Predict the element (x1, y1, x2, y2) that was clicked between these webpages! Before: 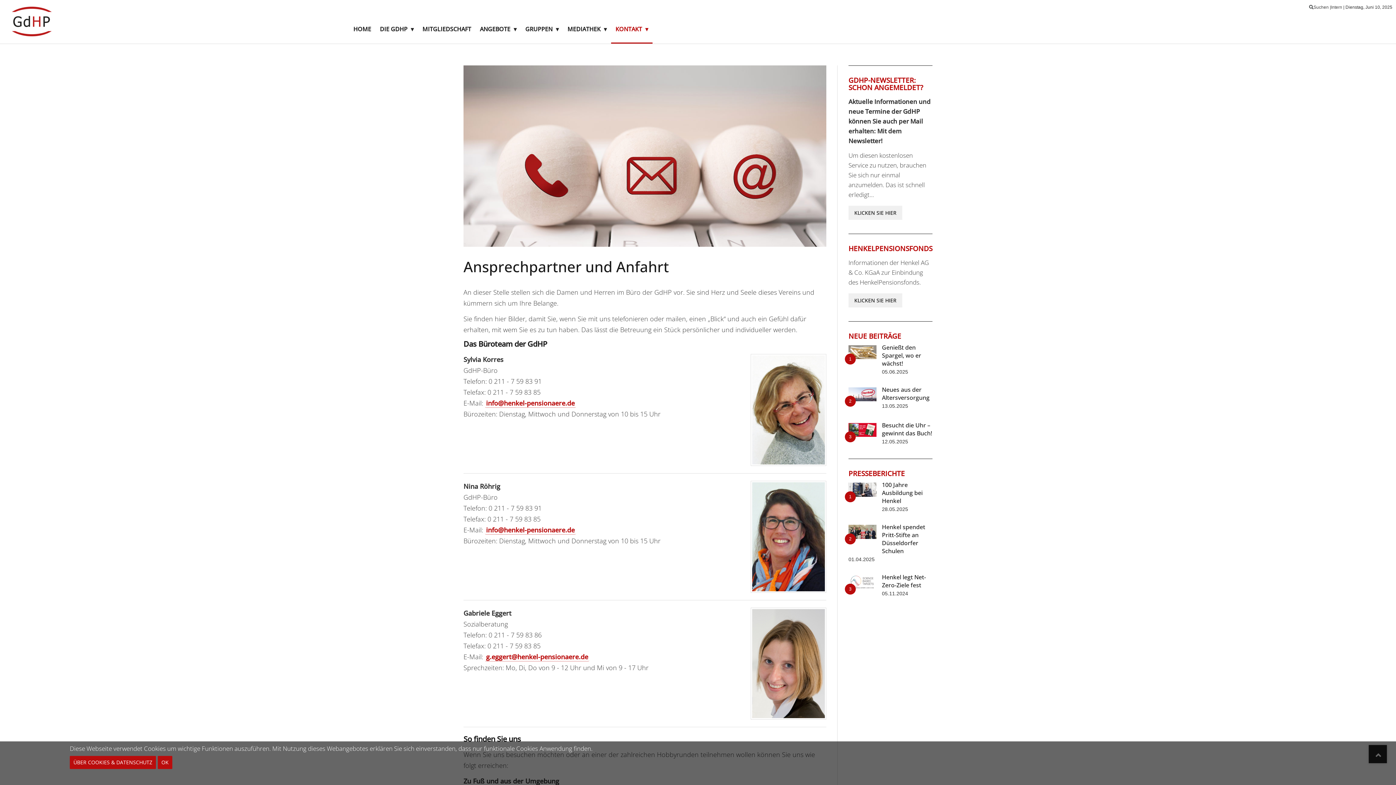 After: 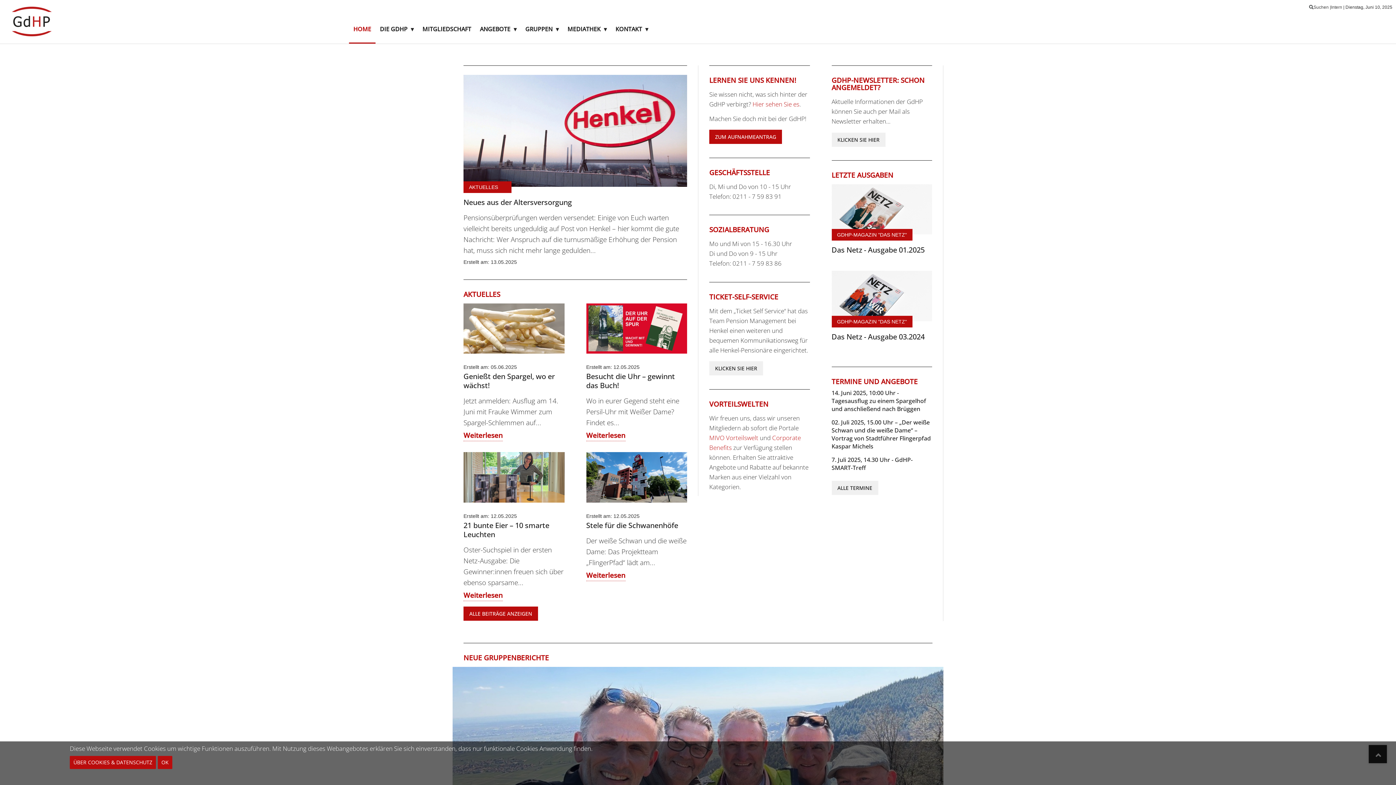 Action: bbox: (349, 14, 375, 43) label: HOME